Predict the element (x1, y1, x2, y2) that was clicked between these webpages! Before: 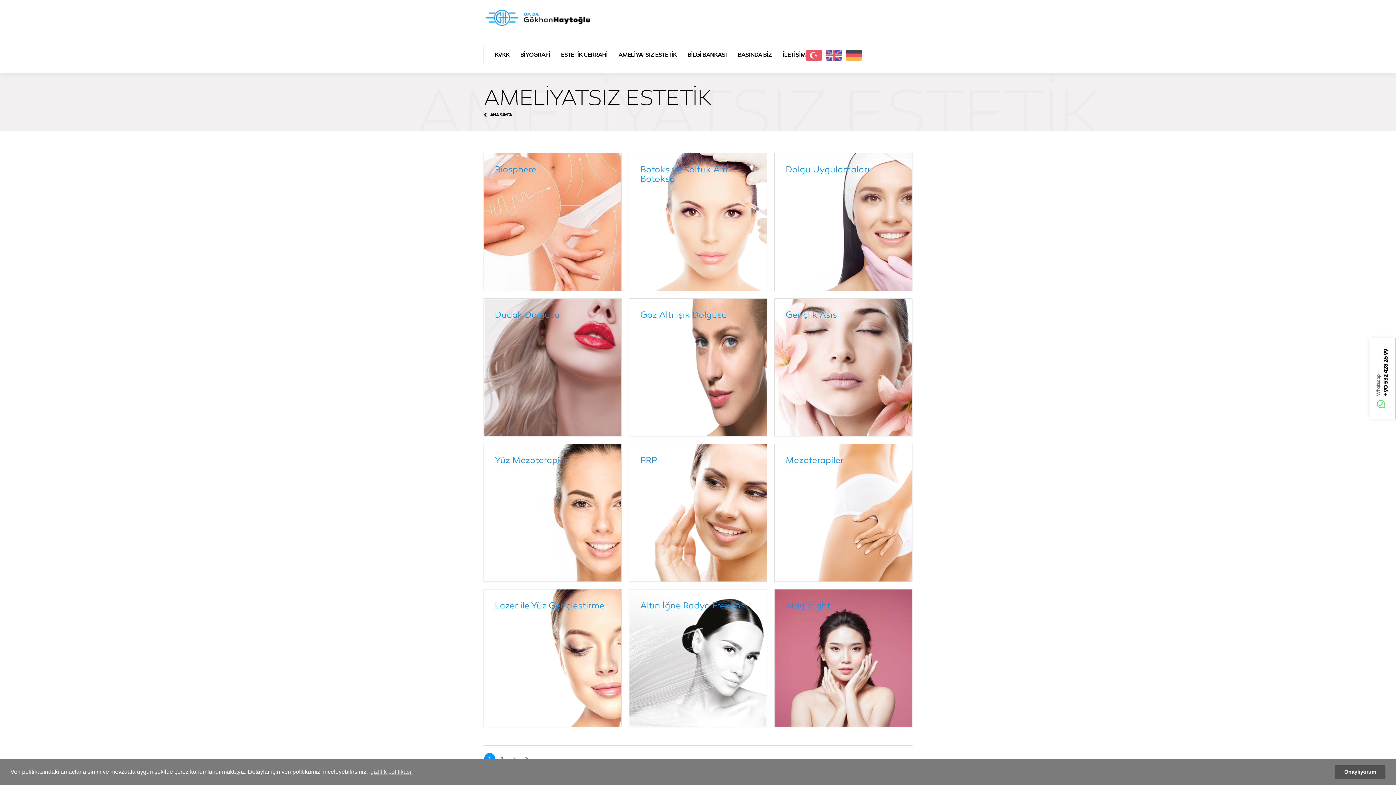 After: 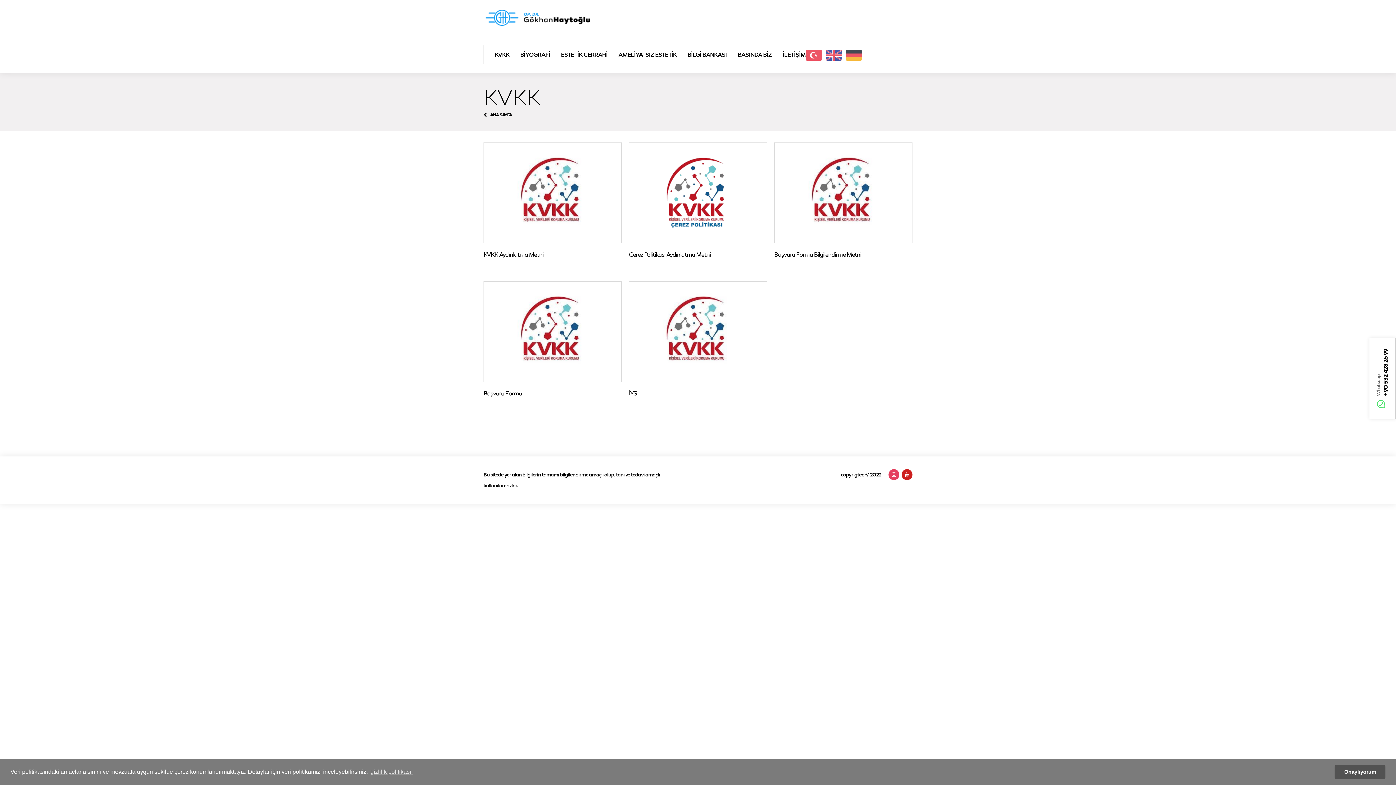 Action: label: KVKK bbox: (494, 45, 509, 63)